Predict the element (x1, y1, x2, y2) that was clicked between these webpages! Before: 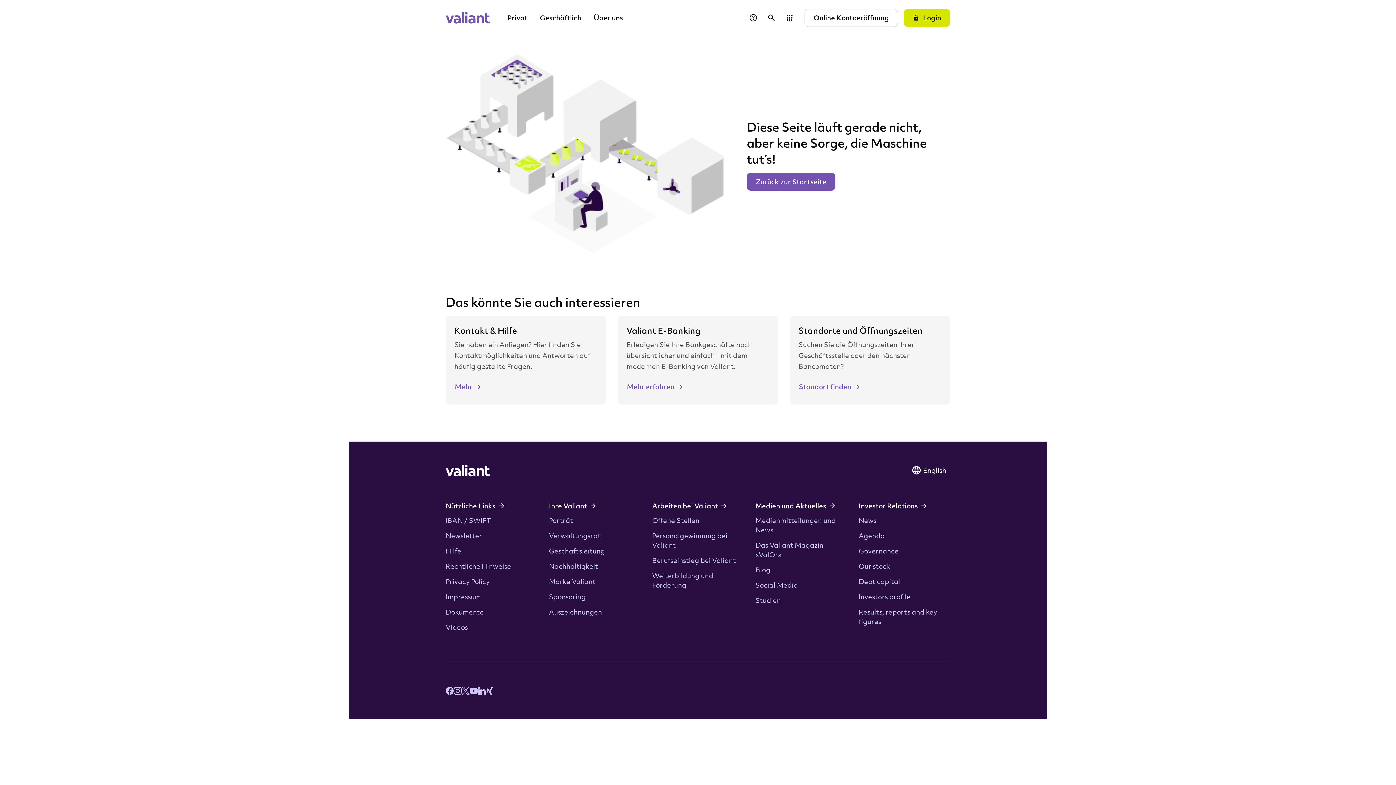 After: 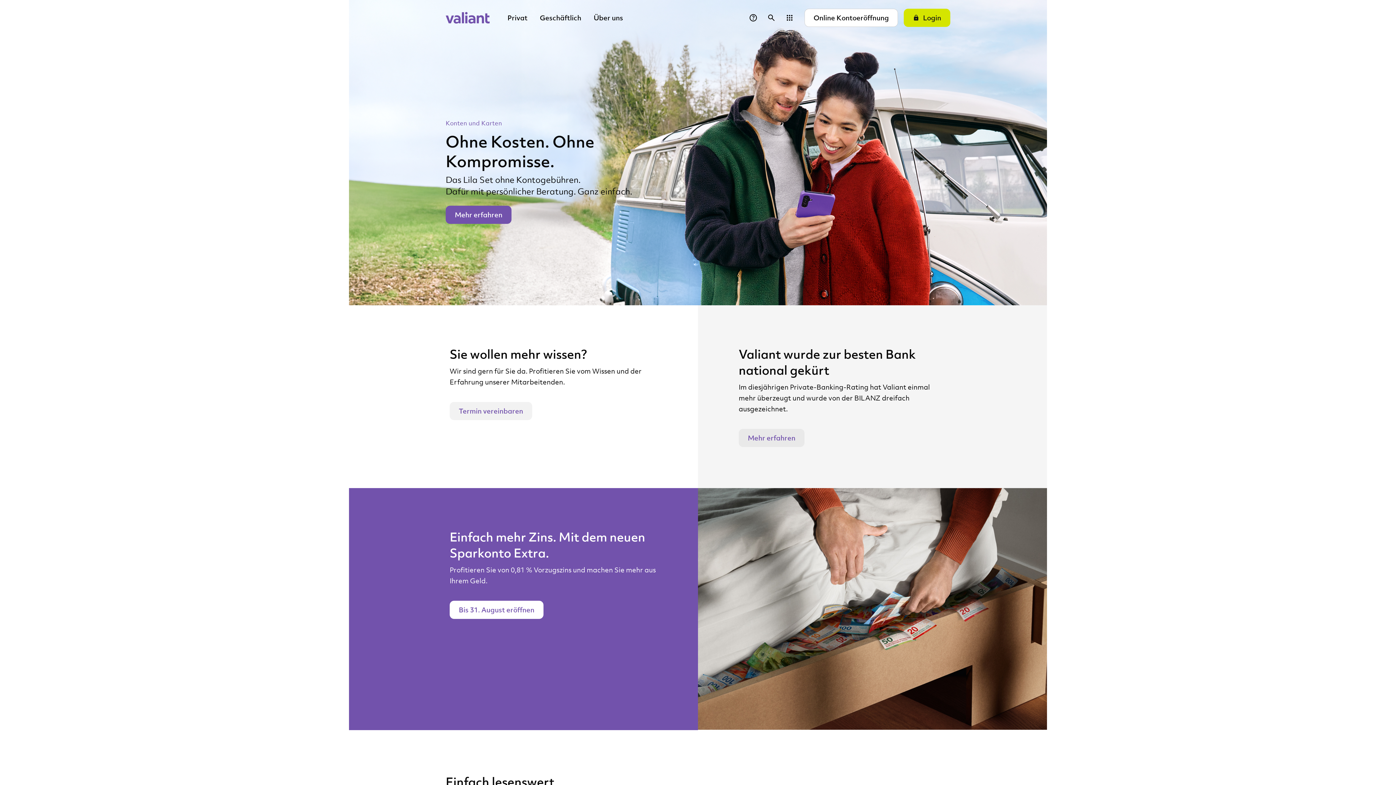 Action: bbox: (445, 8, 489, 26)